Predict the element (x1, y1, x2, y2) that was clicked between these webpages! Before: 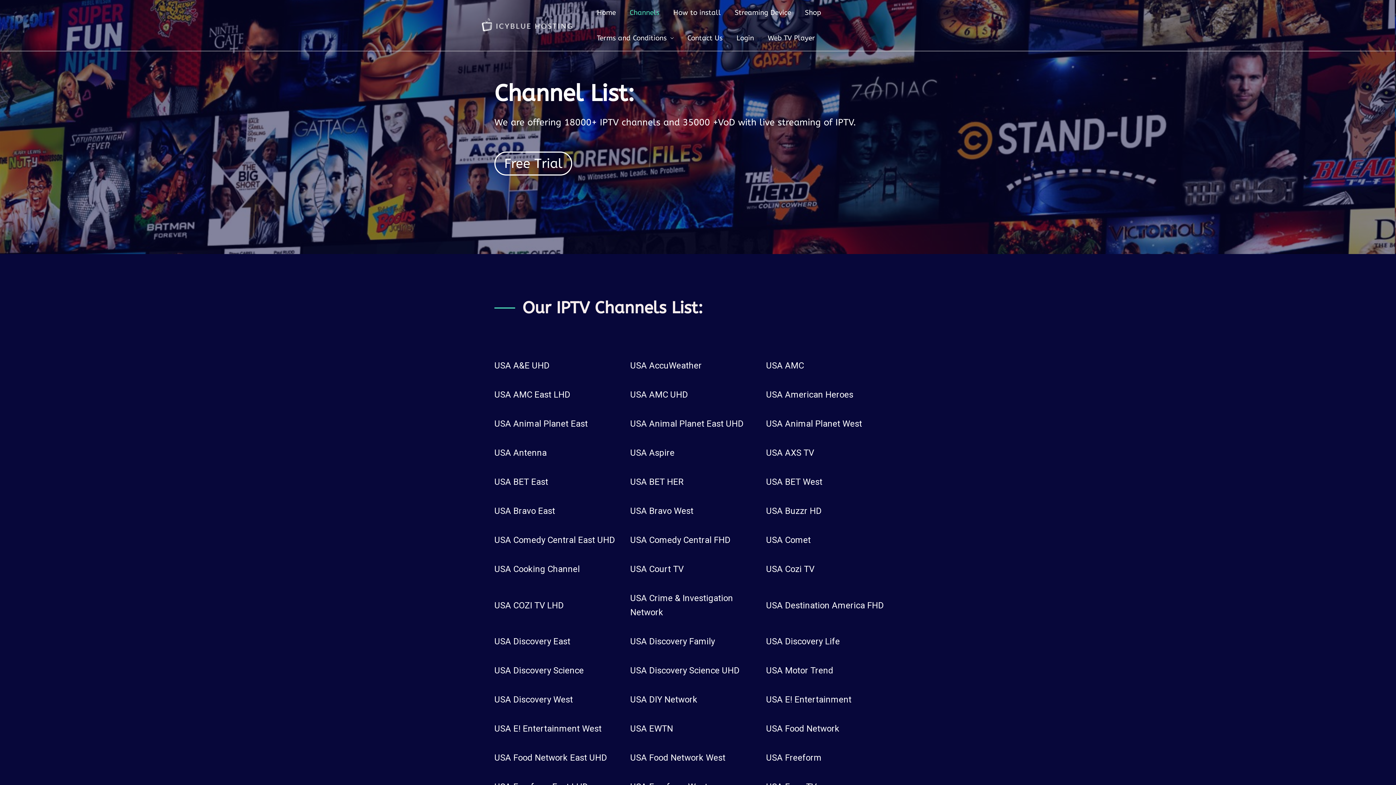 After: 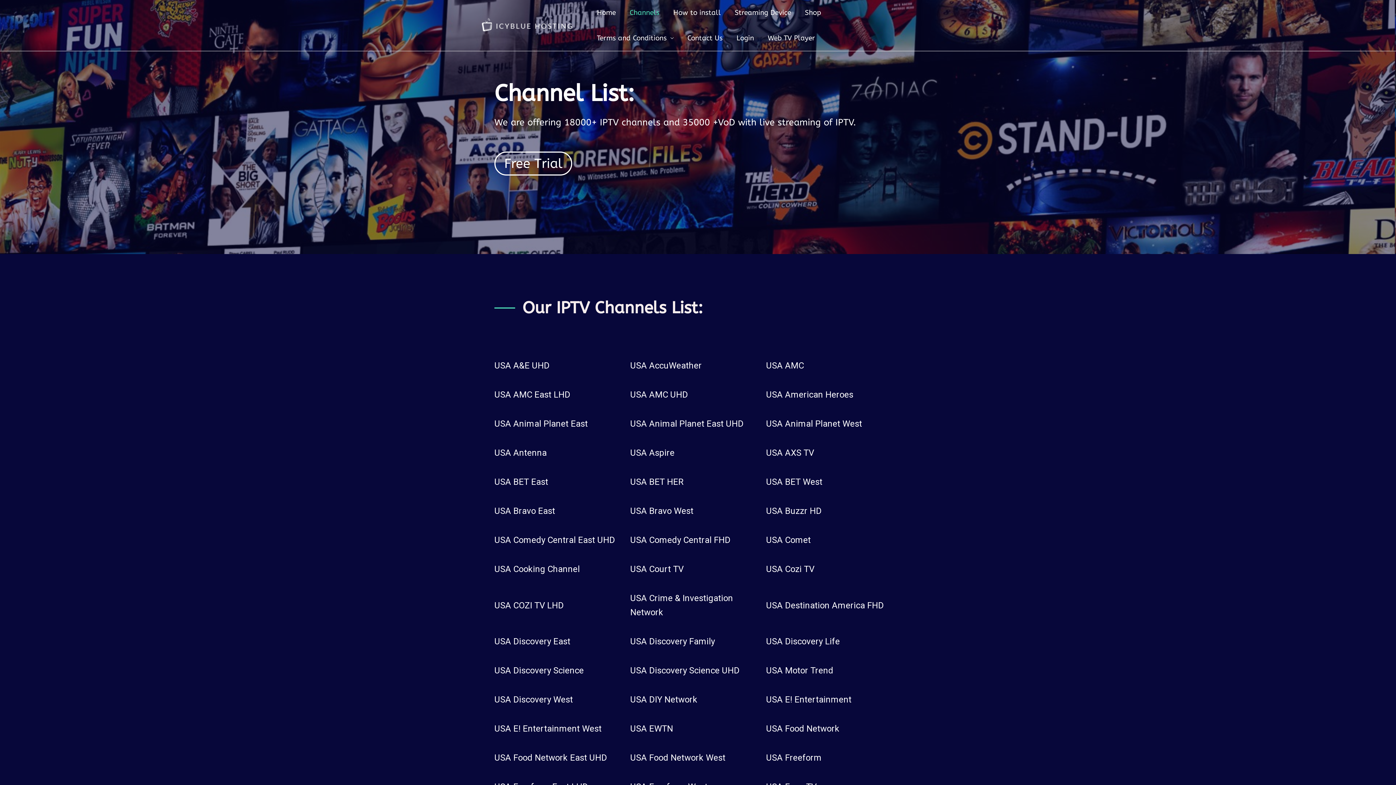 Action: bbox: (494, 658, 630, 687)